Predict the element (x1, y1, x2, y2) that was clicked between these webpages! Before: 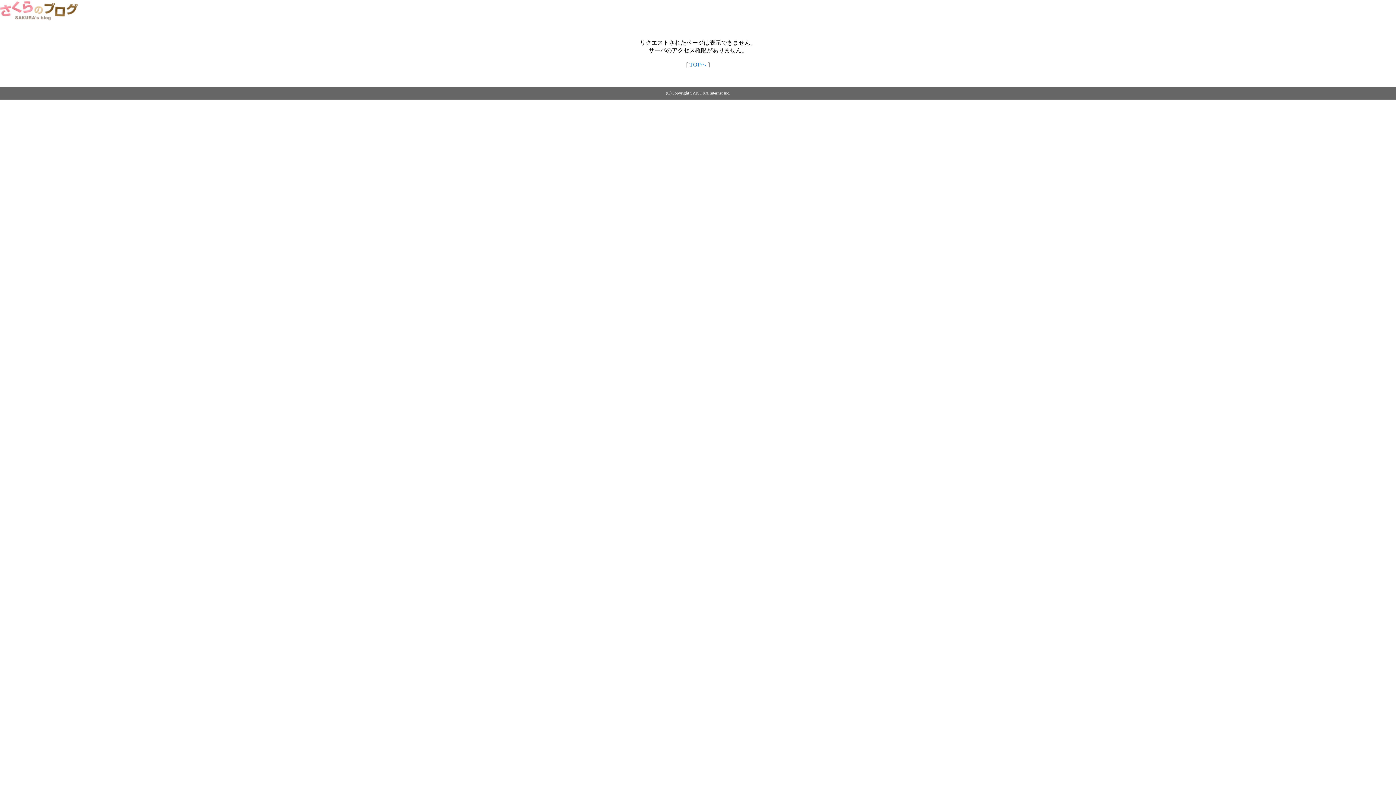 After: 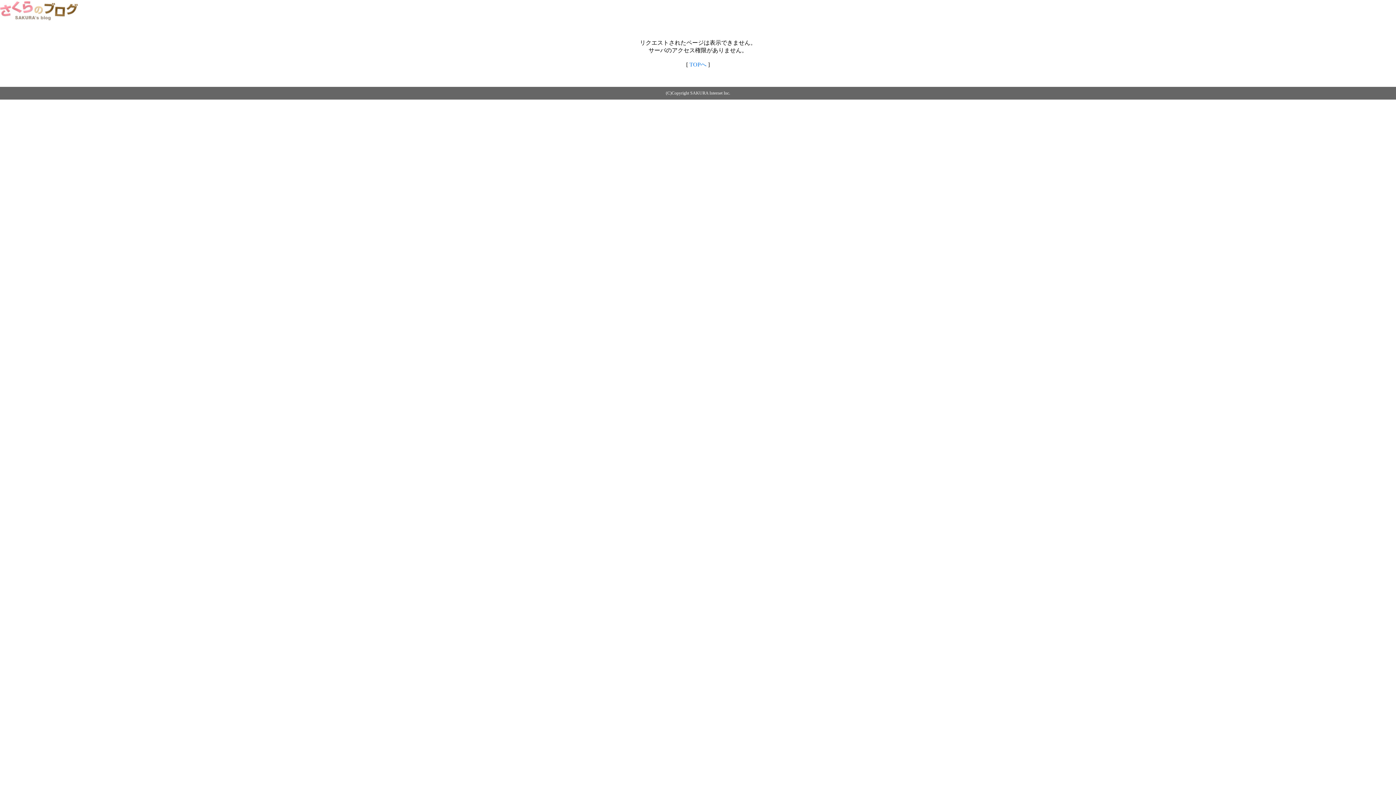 Action: bbox: (0, 14, 79, 20)